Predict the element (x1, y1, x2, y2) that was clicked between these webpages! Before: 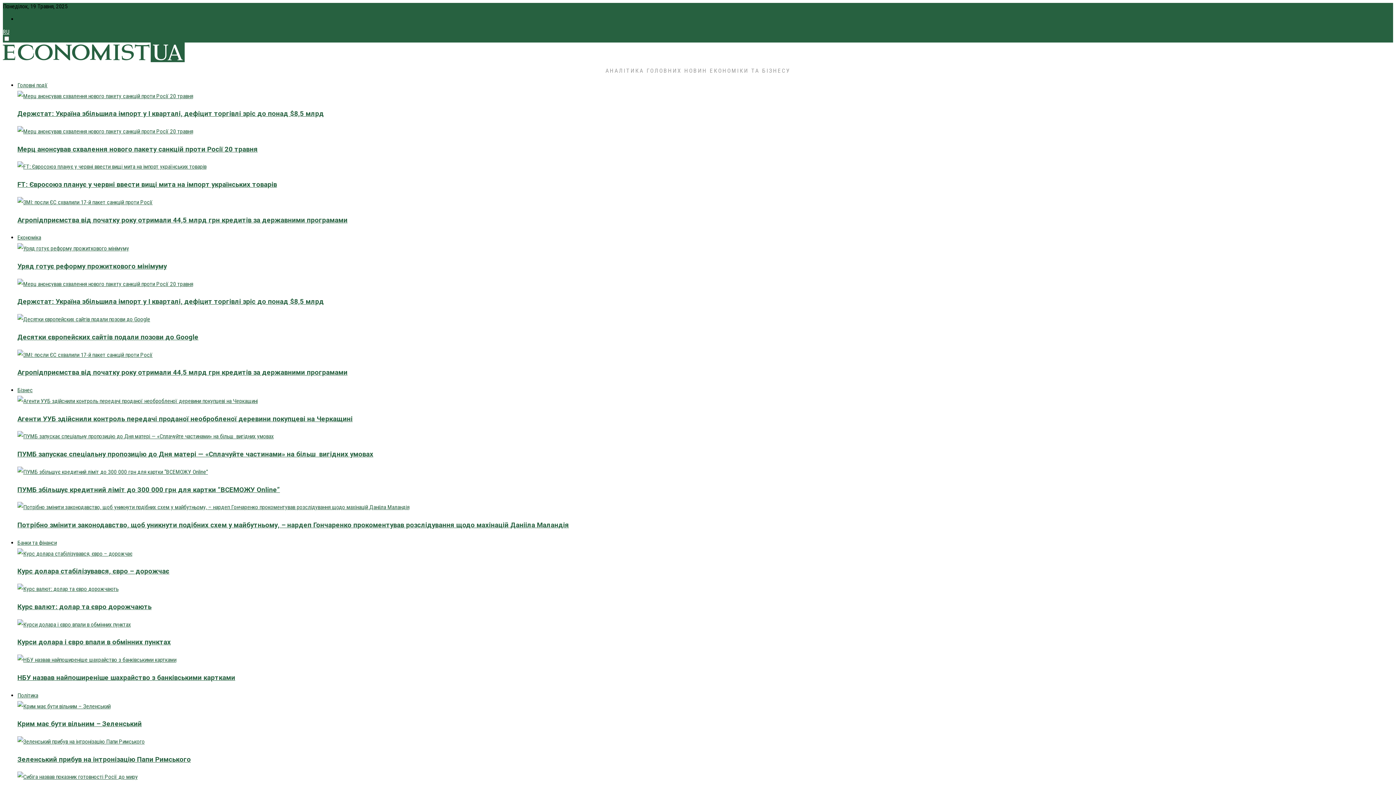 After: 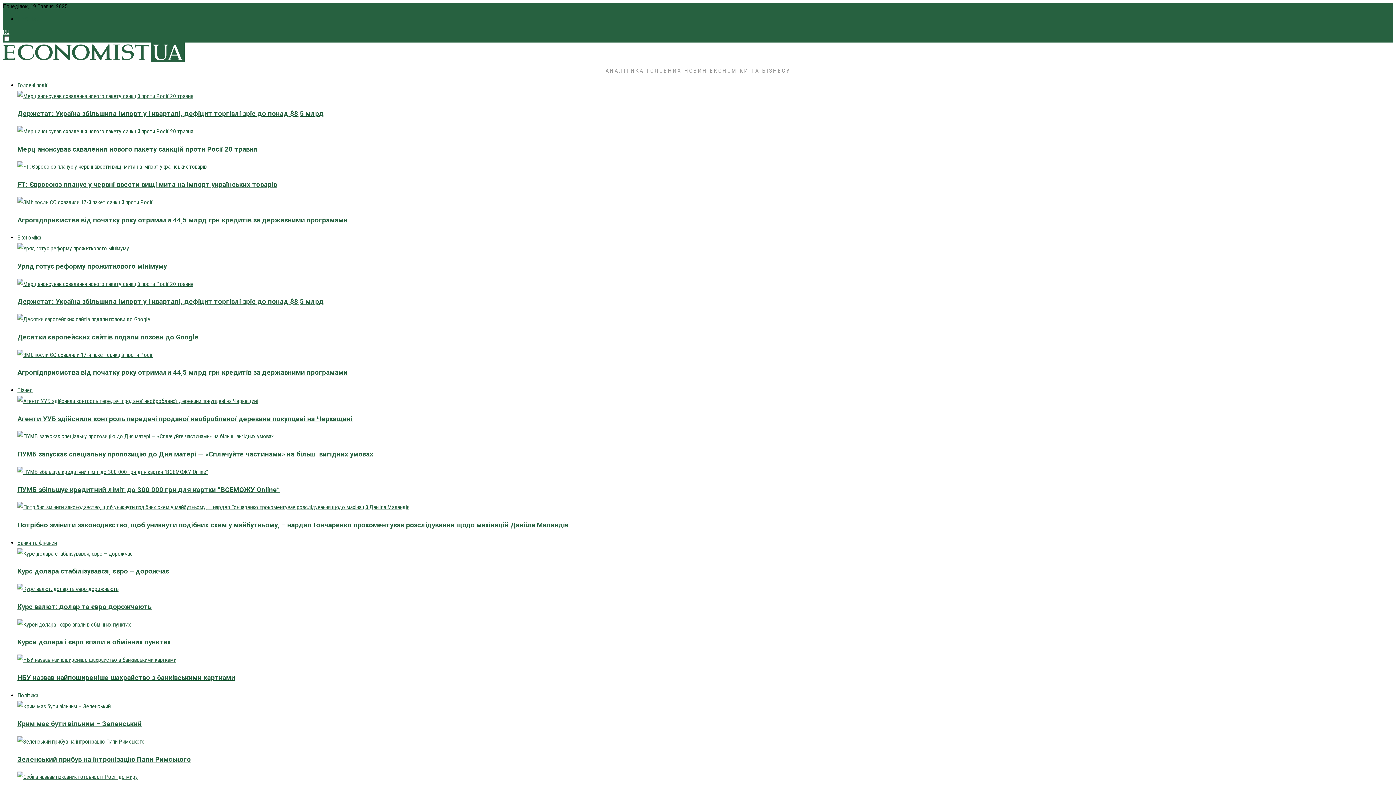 Action: bbox: (17, 15, 39, 22) label: ПРО НАС